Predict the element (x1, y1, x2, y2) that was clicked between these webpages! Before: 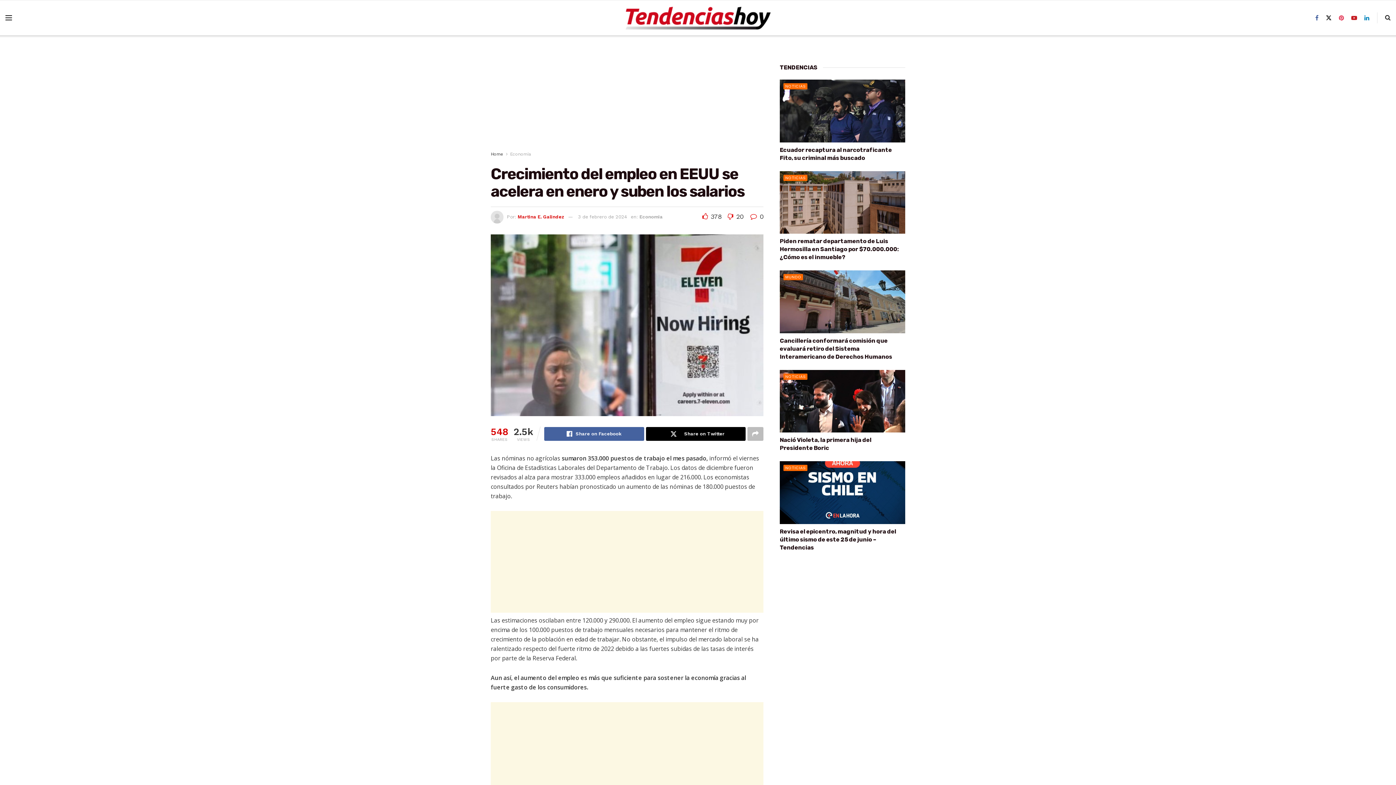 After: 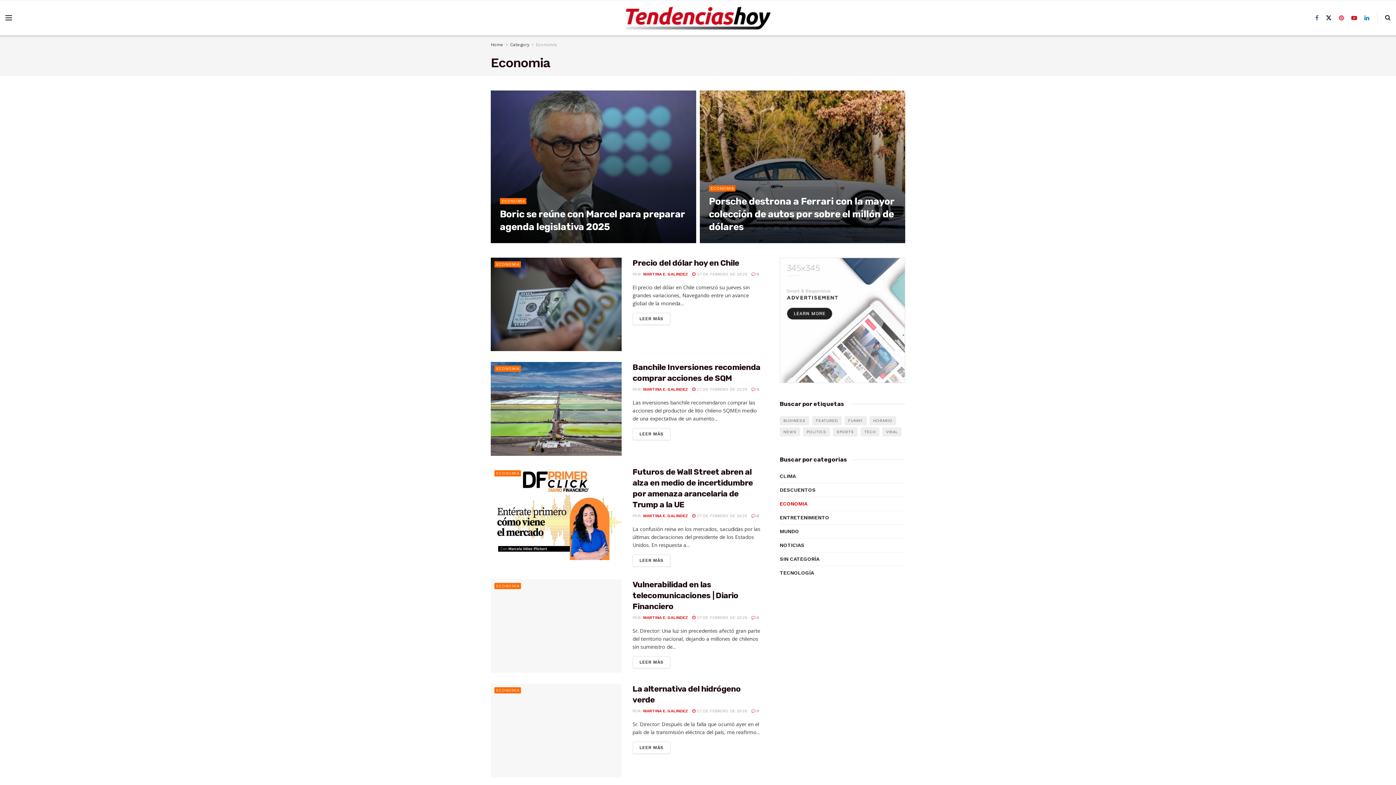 Action: label: Economia bbox: (510, 151, 531, 156)